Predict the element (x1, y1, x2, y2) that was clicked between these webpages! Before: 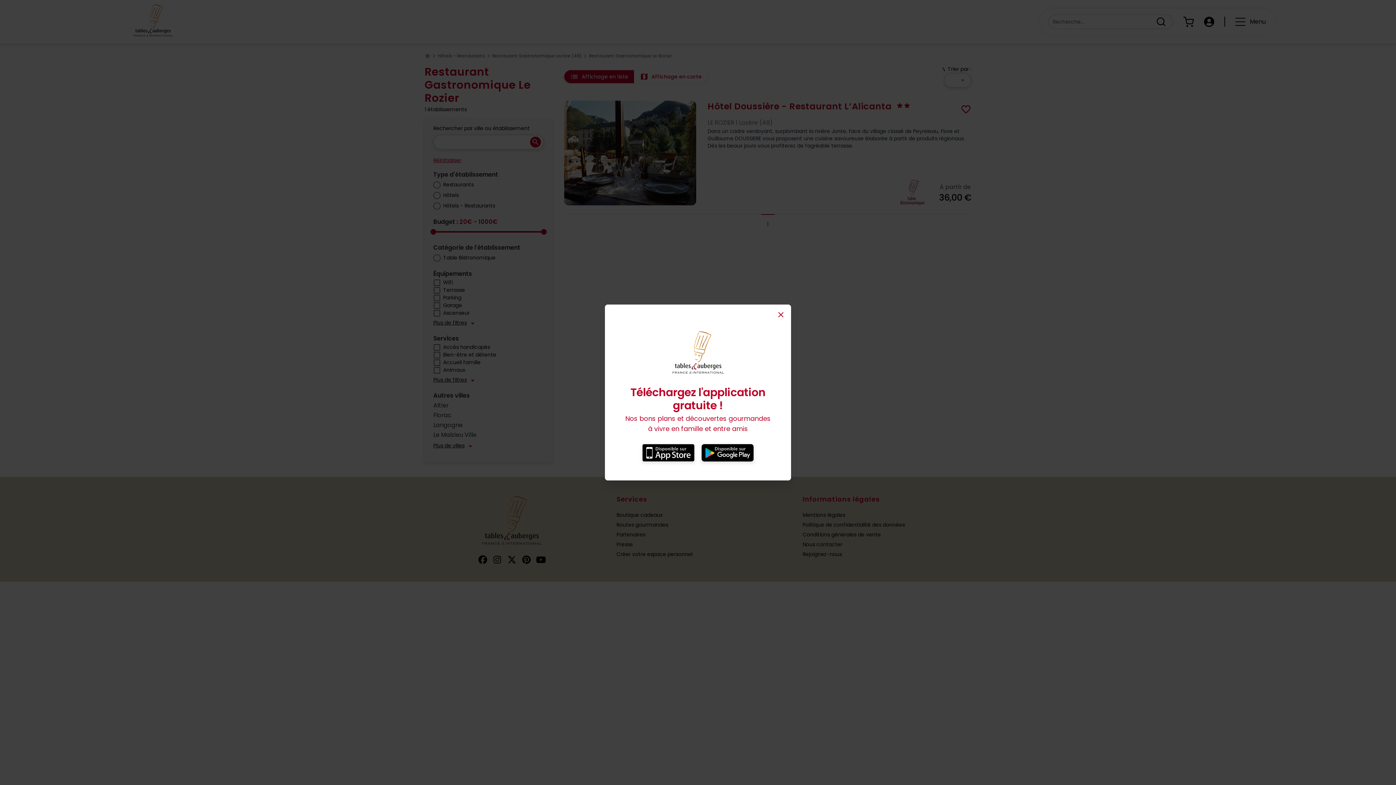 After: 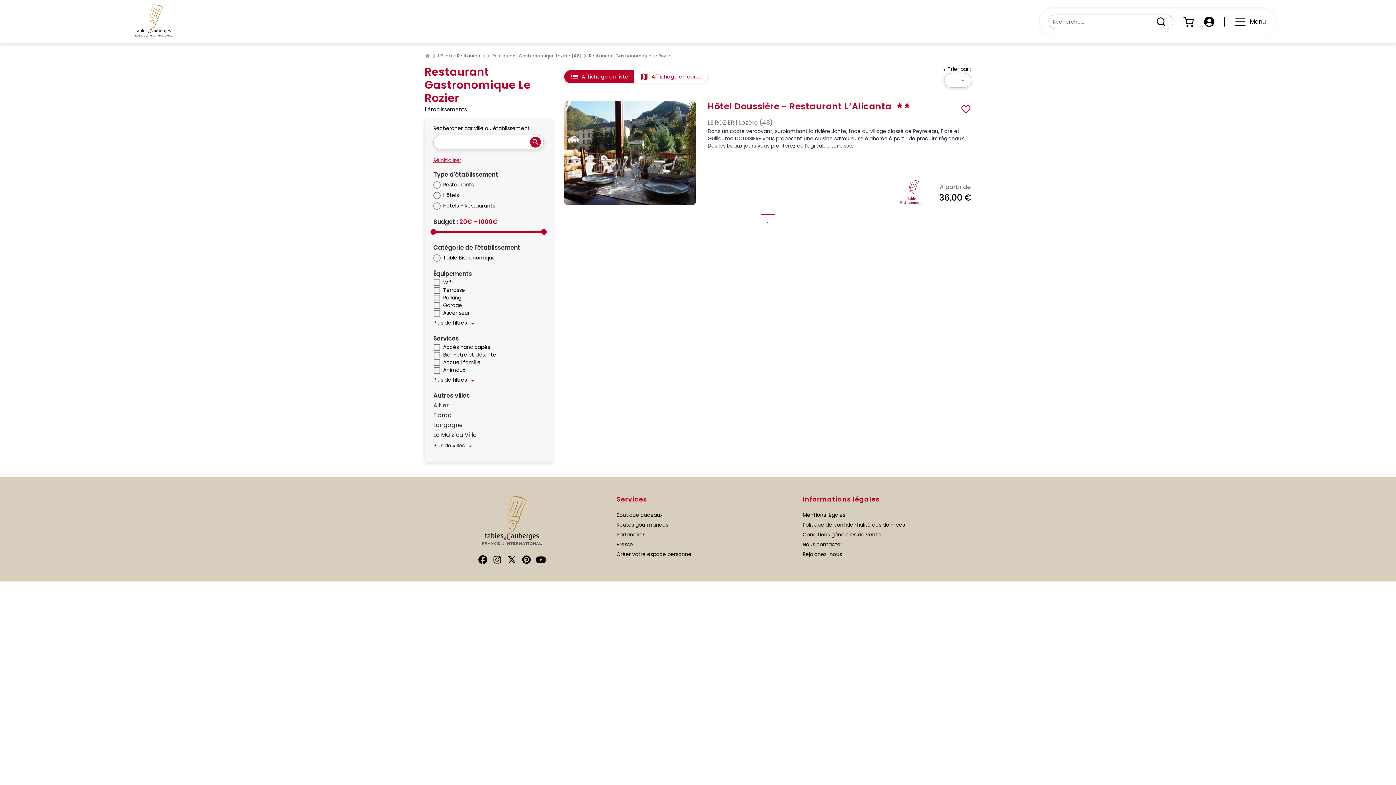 Action: bbox: (776, 310, 785, 319) label: Close